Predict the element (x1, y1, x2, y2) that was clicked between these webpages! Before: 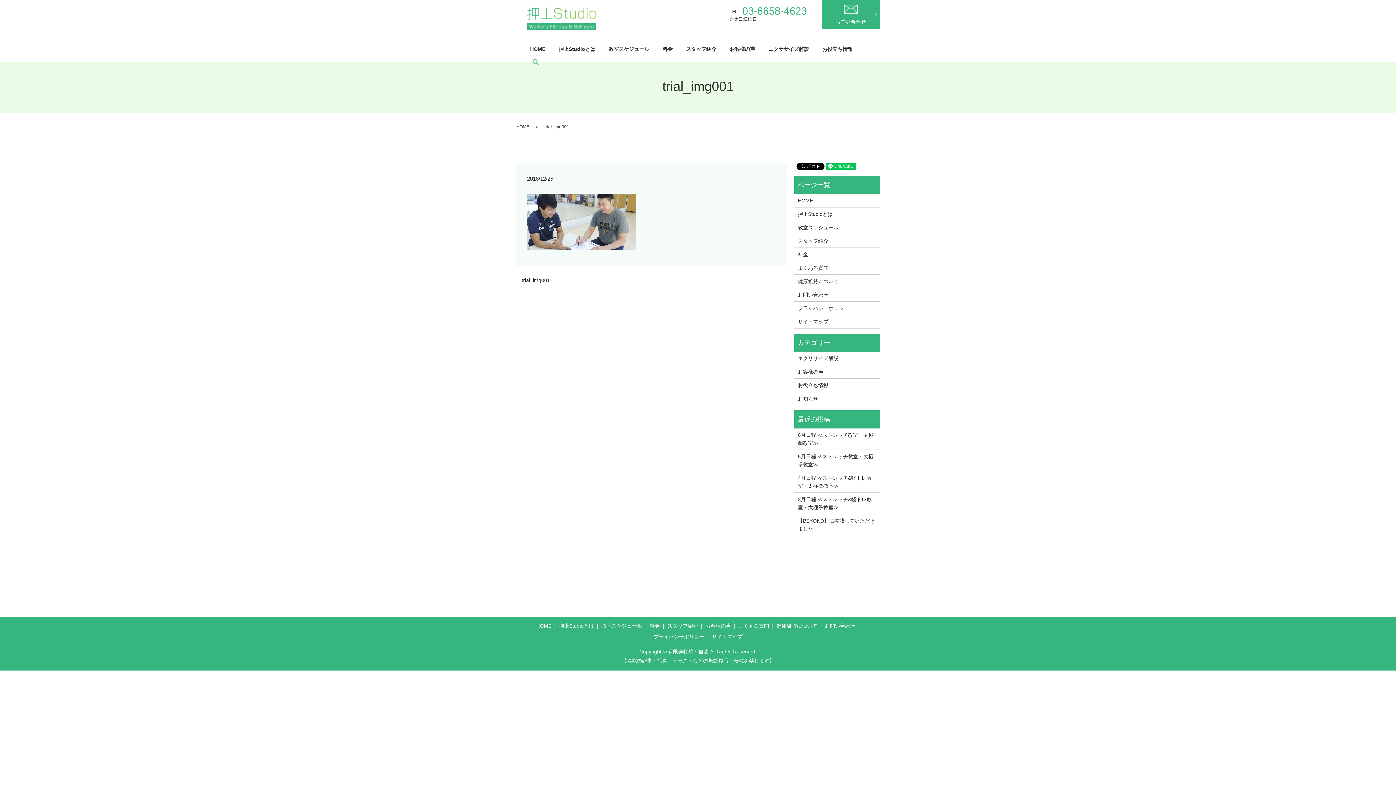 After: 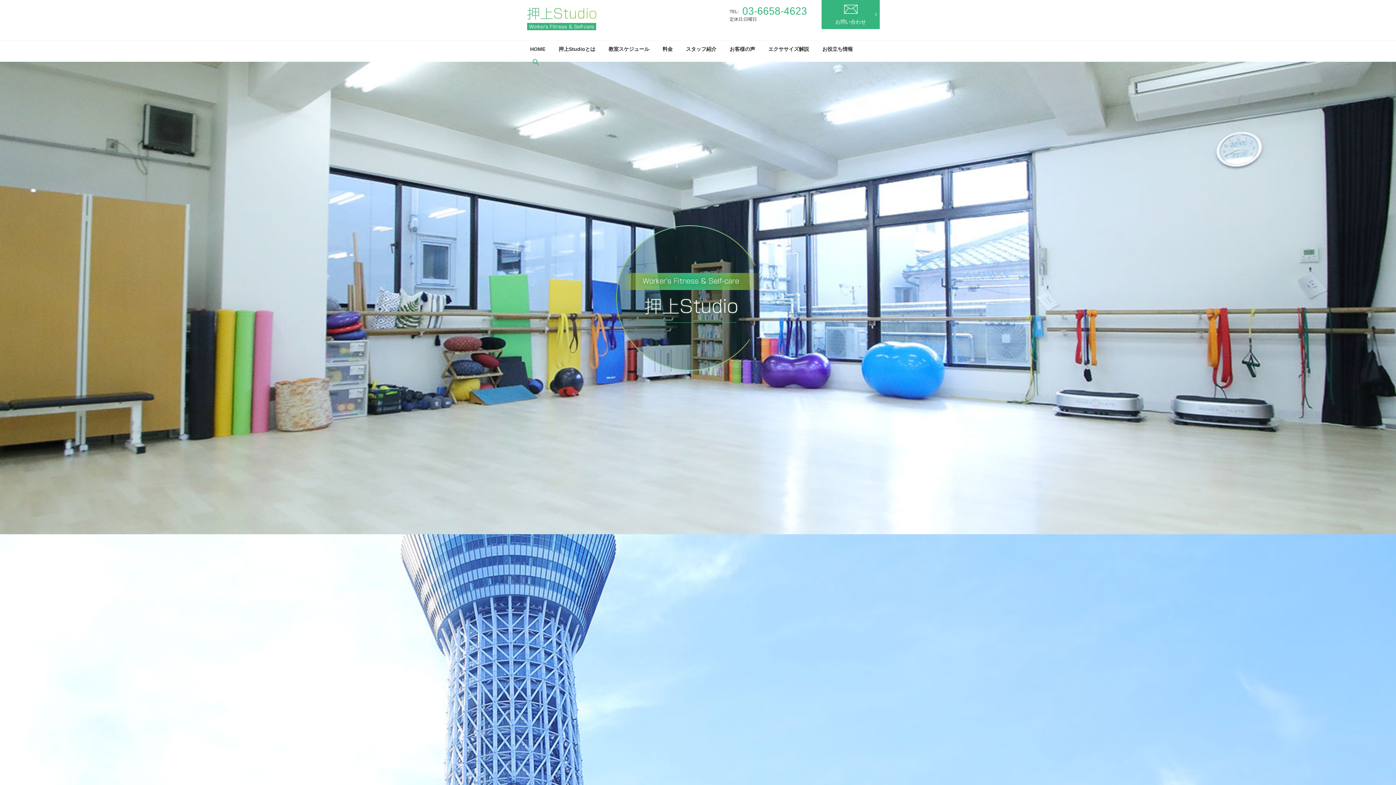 Action: bbox: (516, 124, 529, 129) label: HOME